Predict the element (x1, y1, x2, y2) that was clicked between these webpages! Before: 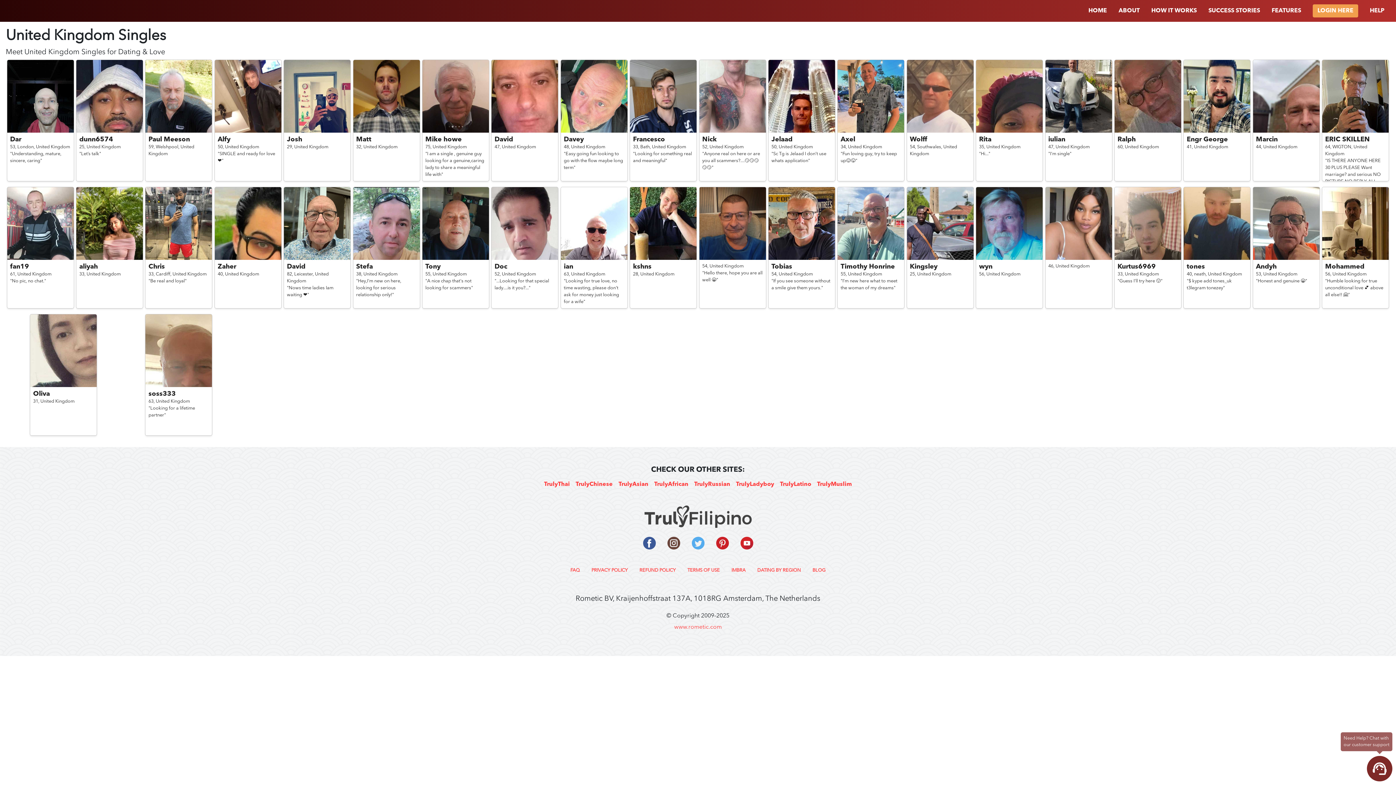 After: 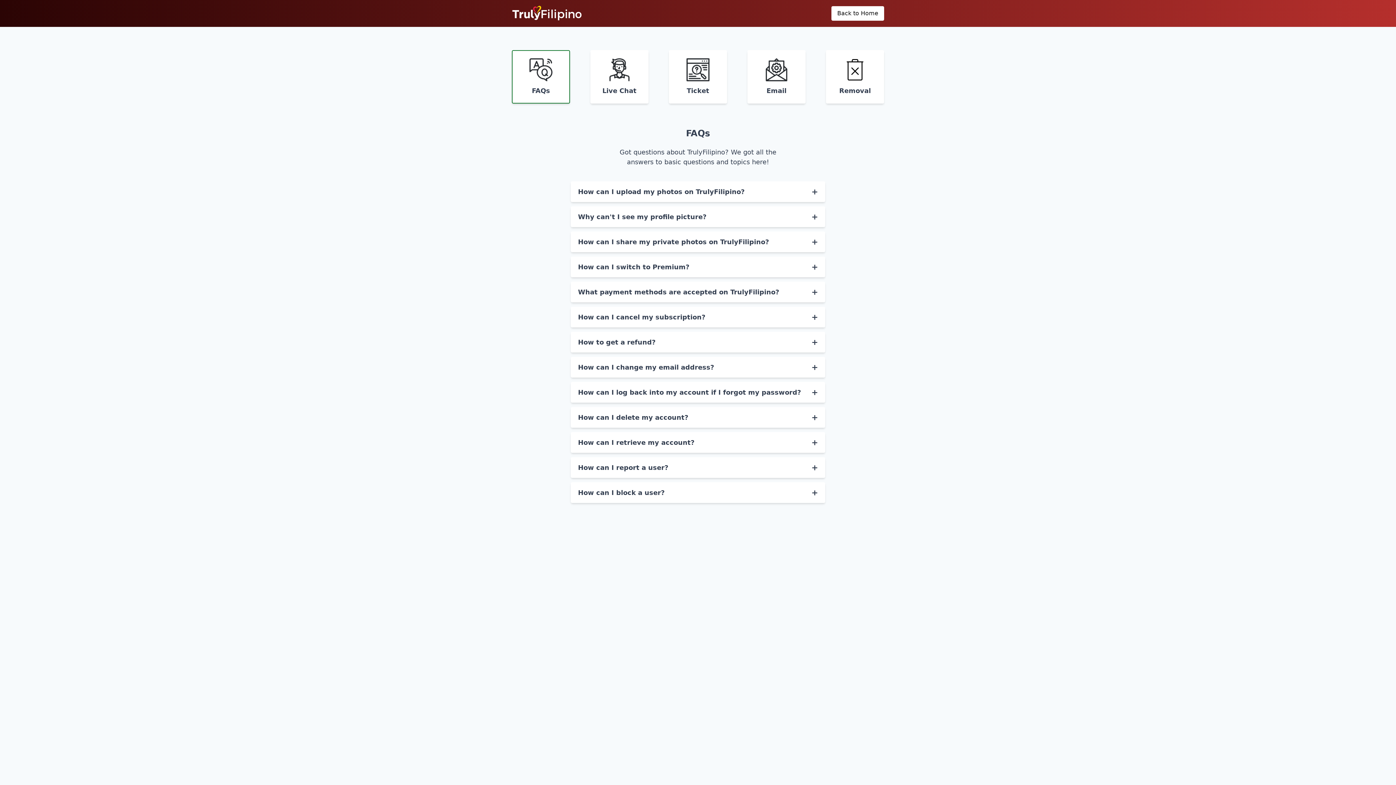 Action: bbox: (570, 567, 580, 574) label: FAQ